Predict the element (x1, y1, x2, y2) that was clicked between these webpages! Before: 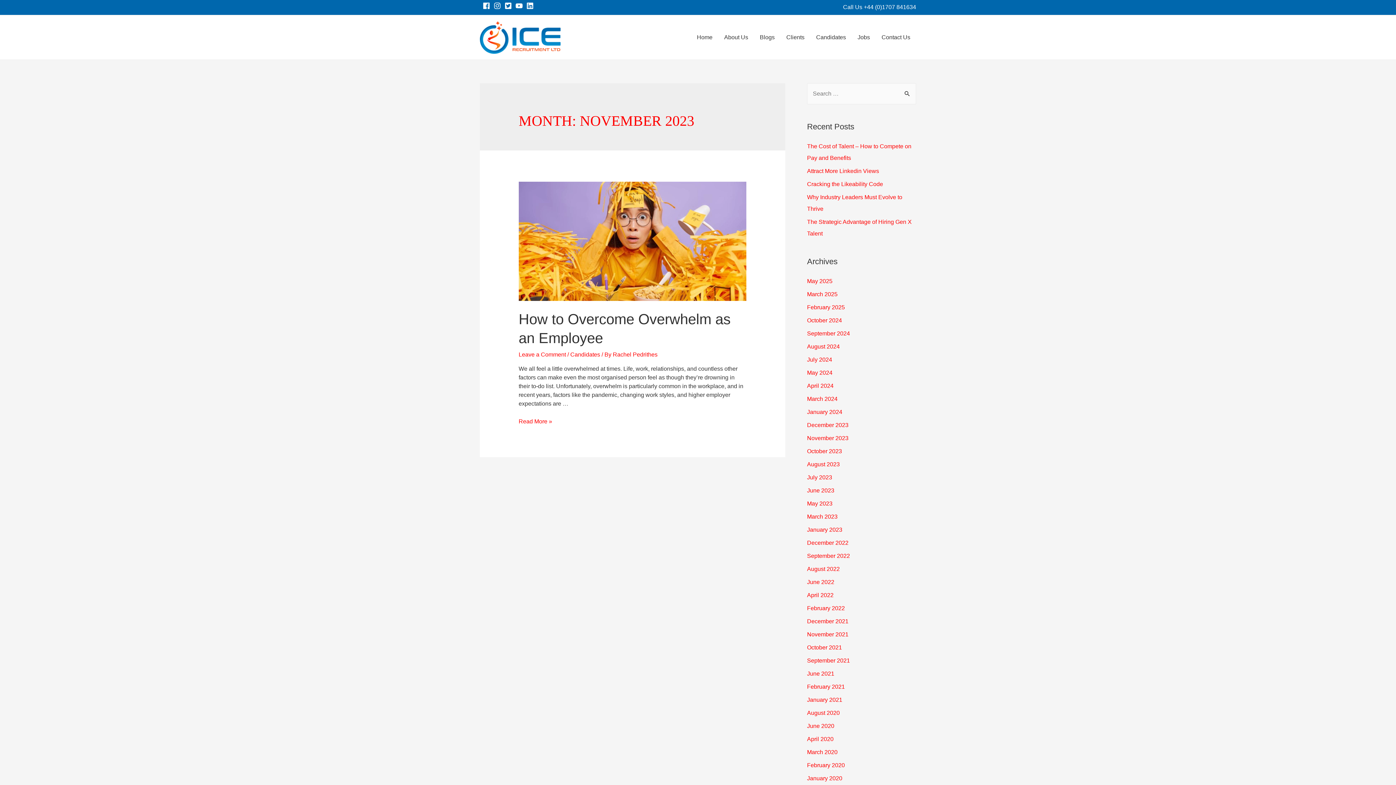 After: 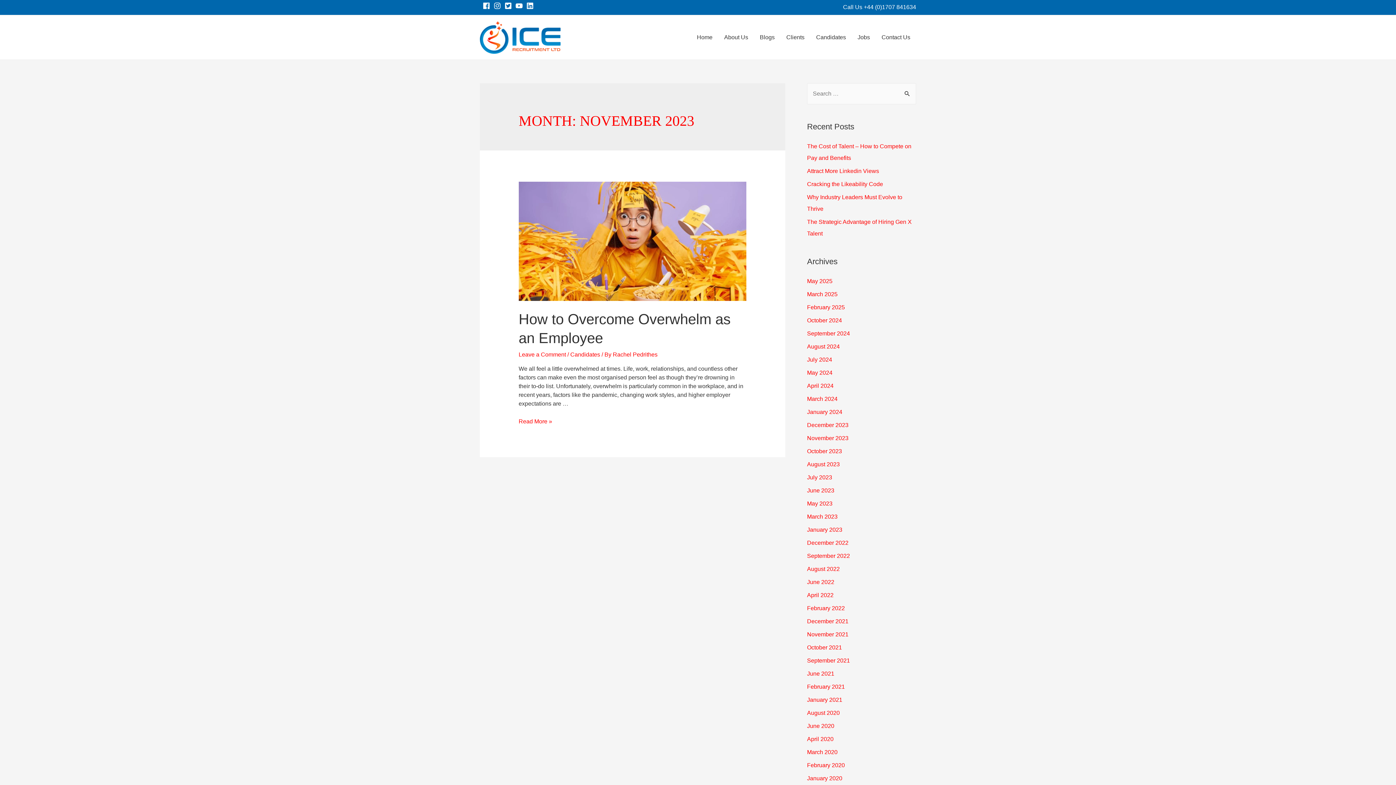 Action: label: November 2023 bbox: (807, 435, 848, 441)